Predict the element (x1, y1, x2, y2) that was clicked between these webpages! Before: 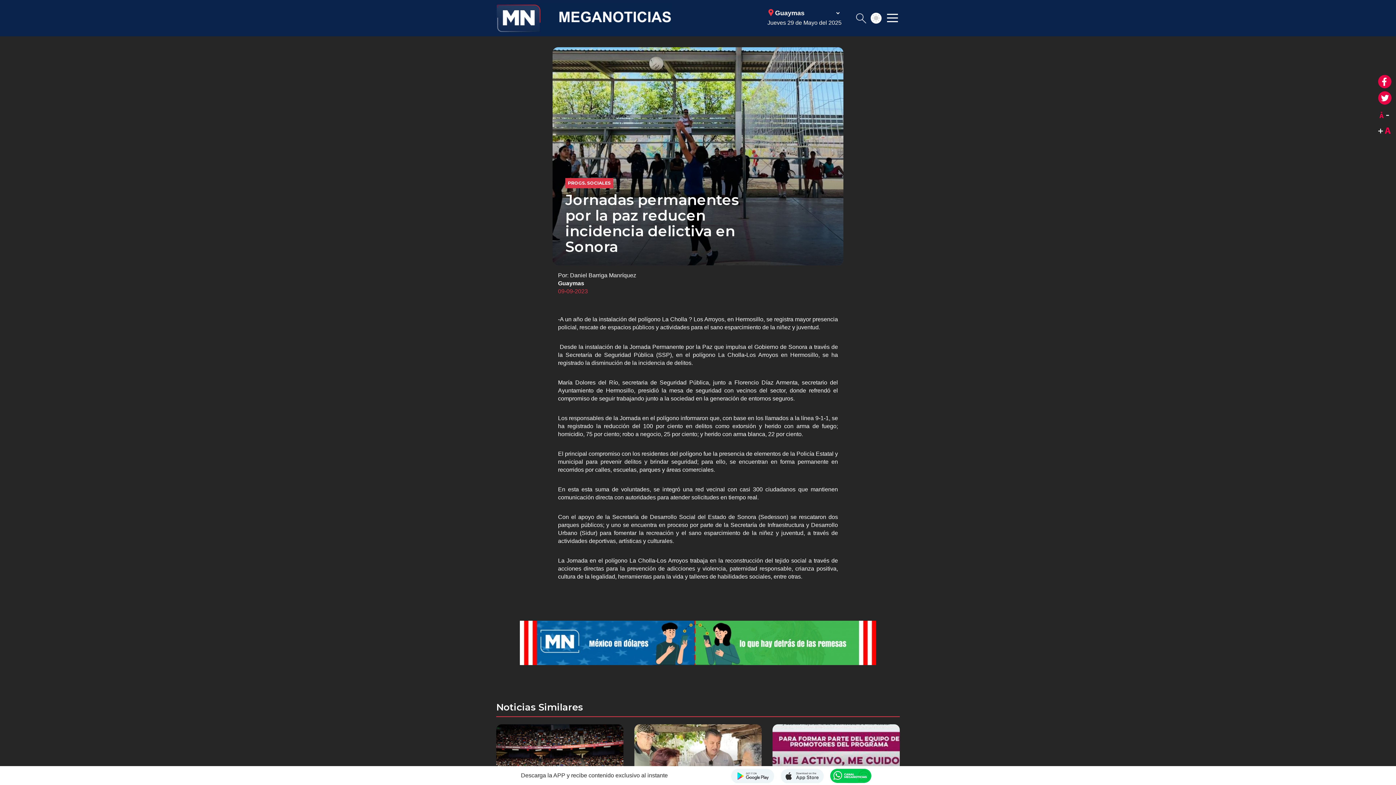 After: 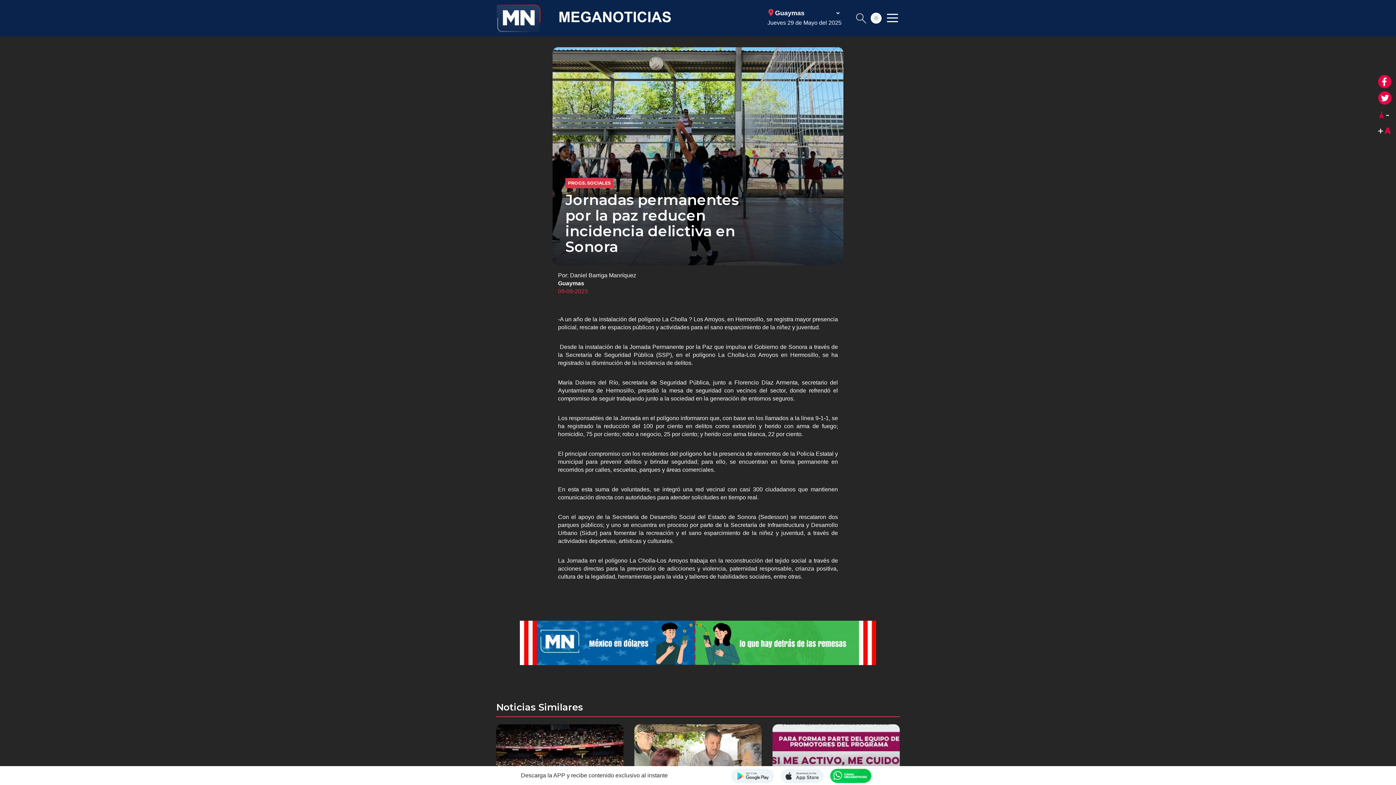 Action: bbox: (829, 768, 872, 783) label: Canal Meganoticias